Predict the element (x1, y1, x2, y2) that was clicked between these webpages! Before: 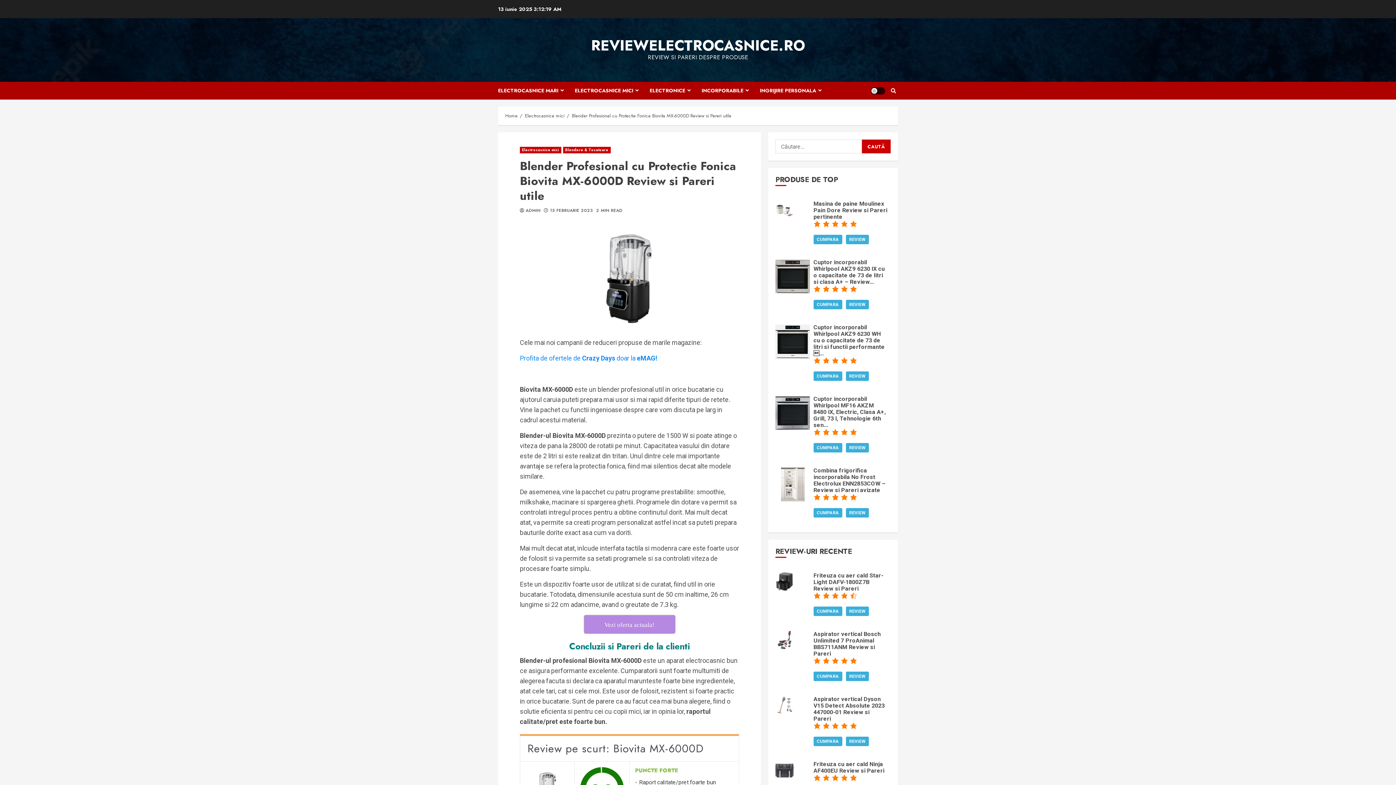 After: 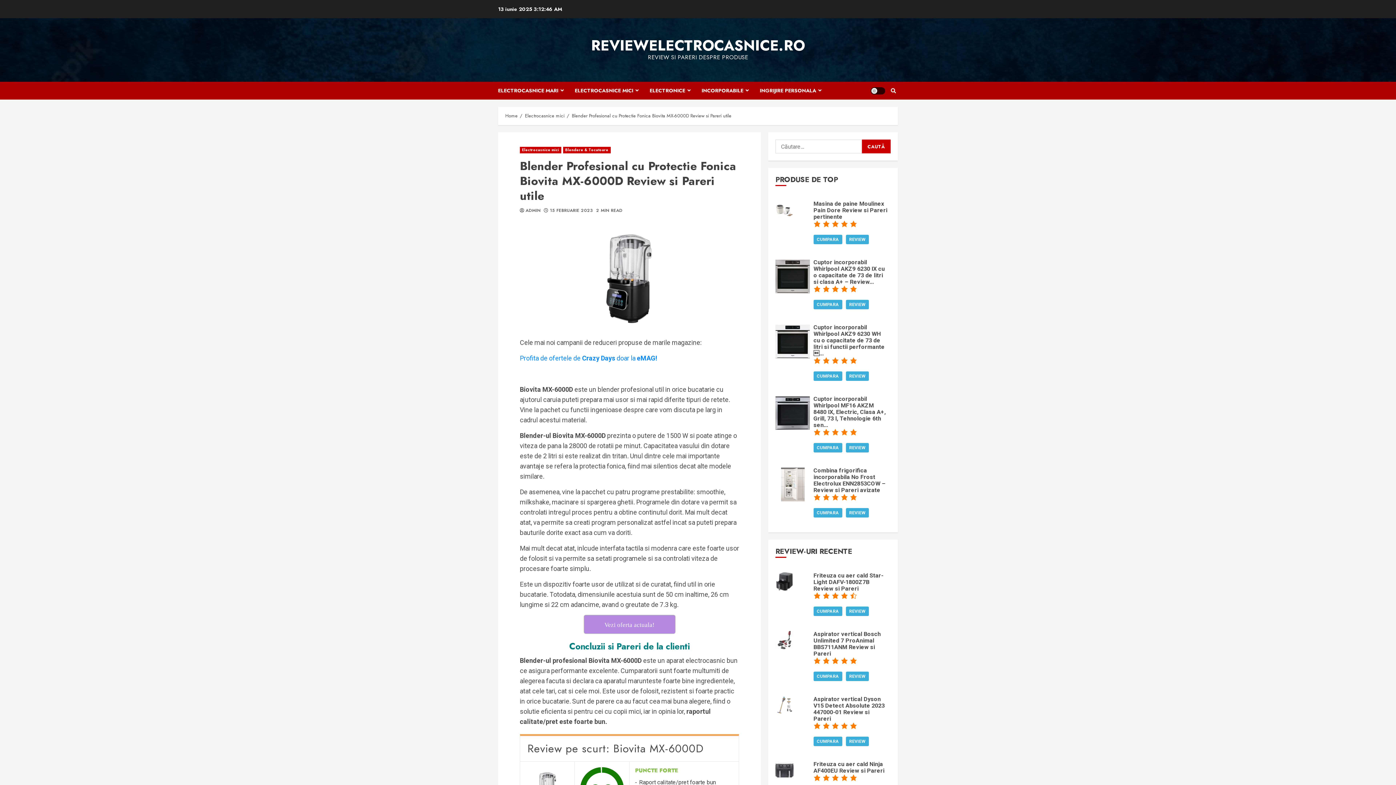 Action: label: REVIEW bbox: (846, 371, 868, 381)